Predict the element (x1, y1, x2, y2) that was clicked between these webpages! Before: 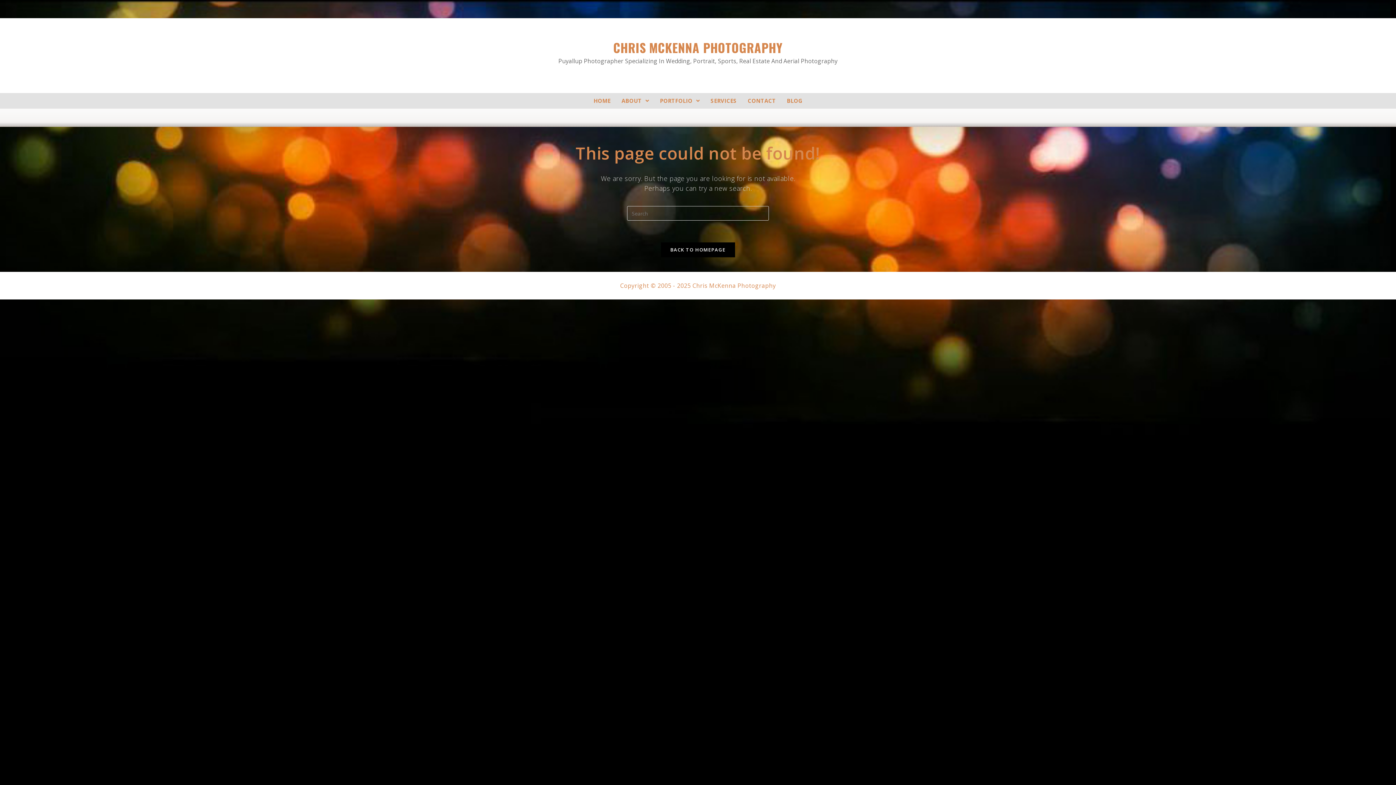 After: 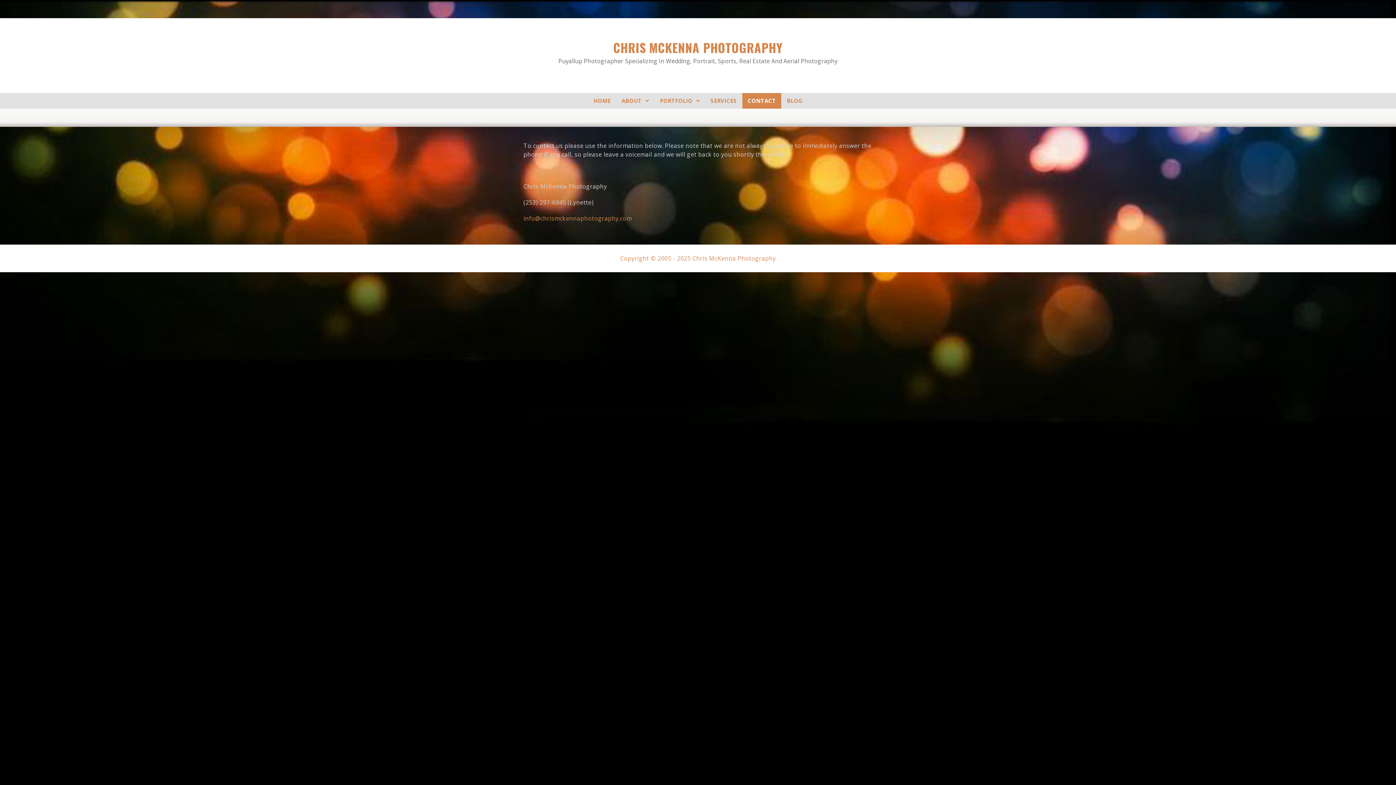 Action: bbox: (742, 93, 781, 108) label: CONTACT